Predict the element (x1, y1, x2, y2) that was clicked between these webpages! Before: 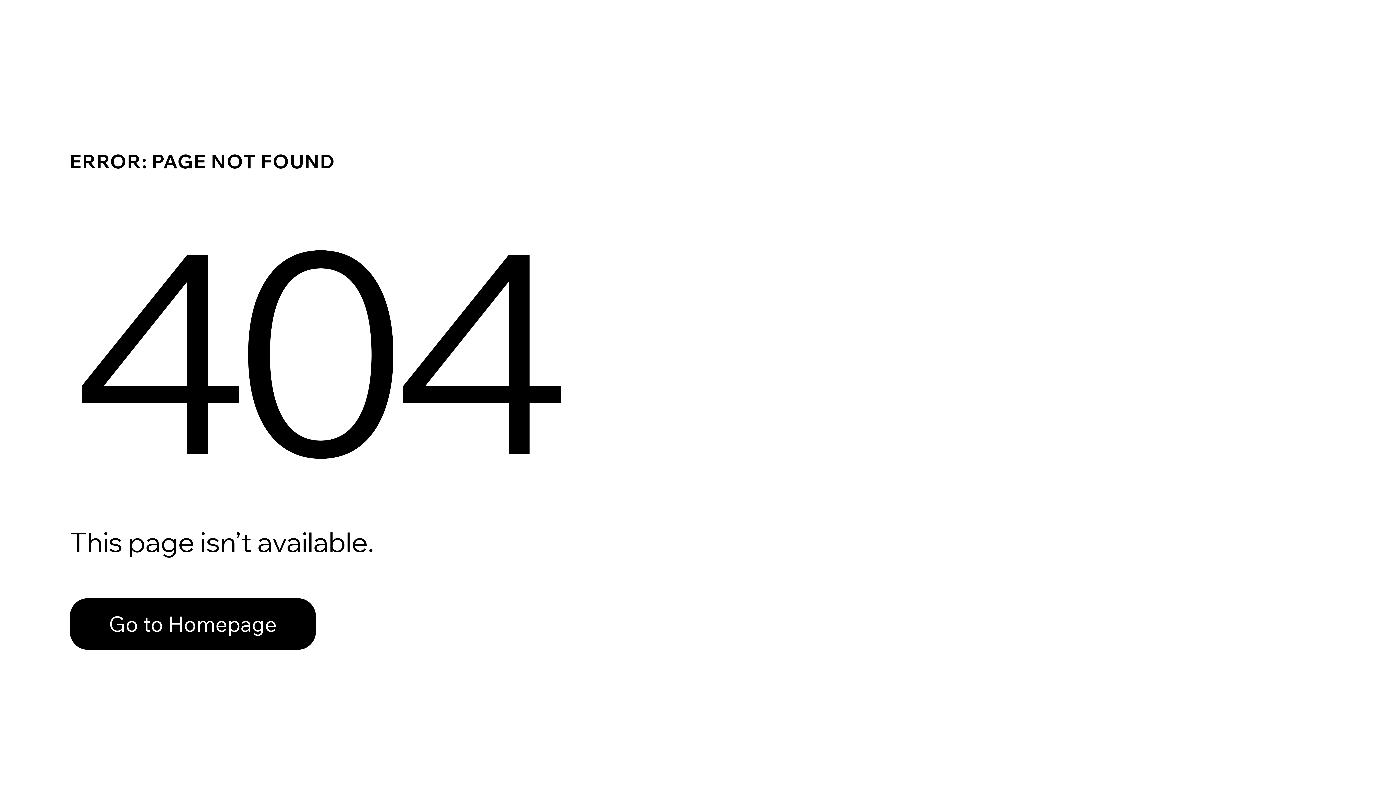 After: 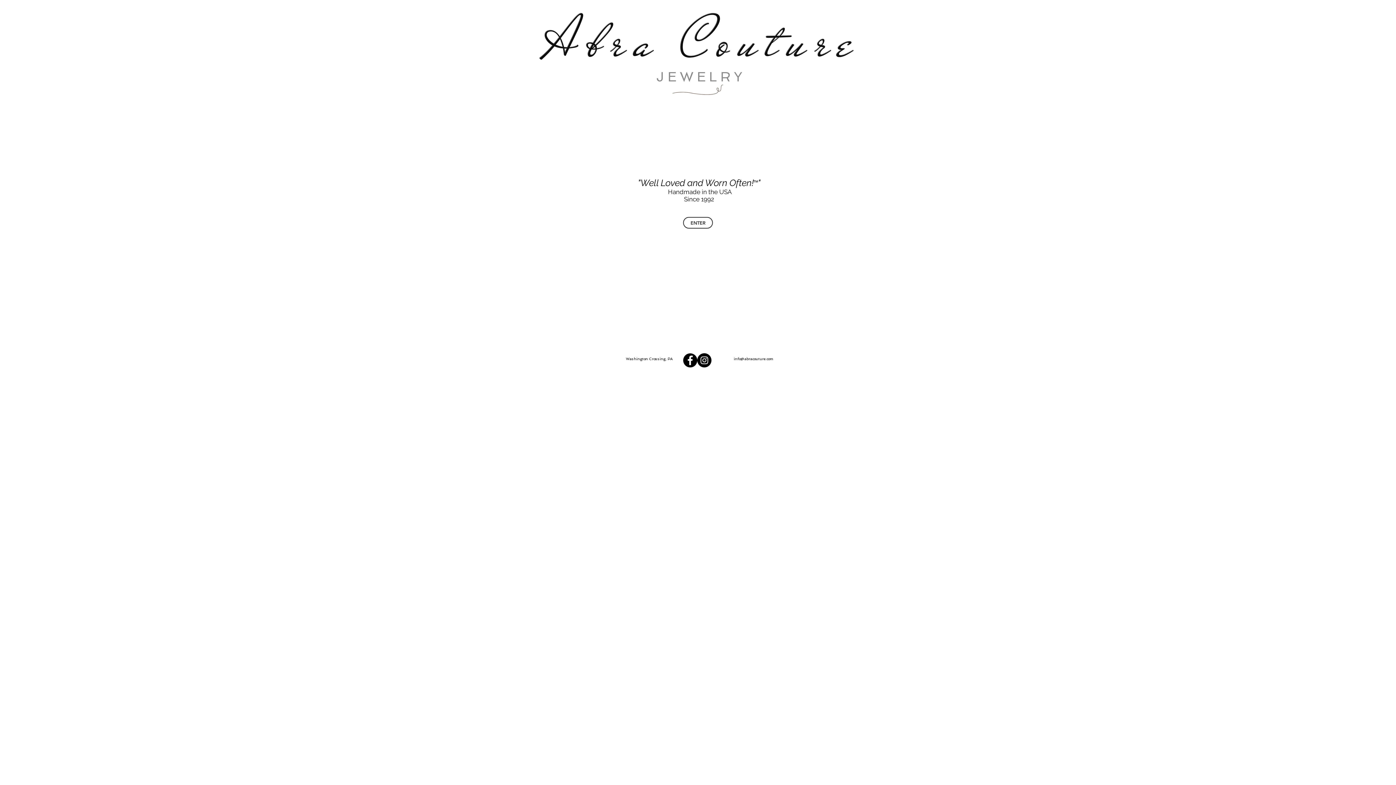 Action: label: Go to Homepage bbox: (69, 598, 316, 650)